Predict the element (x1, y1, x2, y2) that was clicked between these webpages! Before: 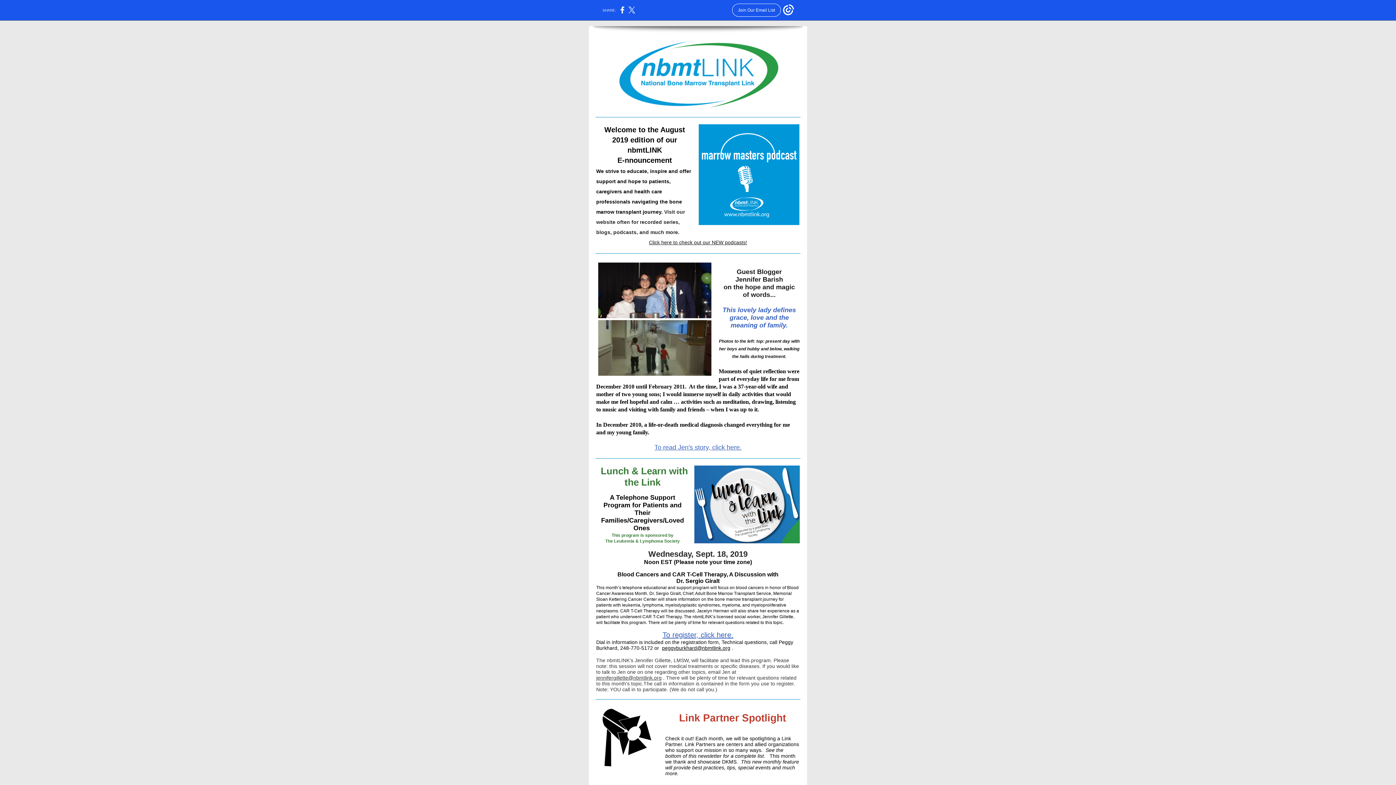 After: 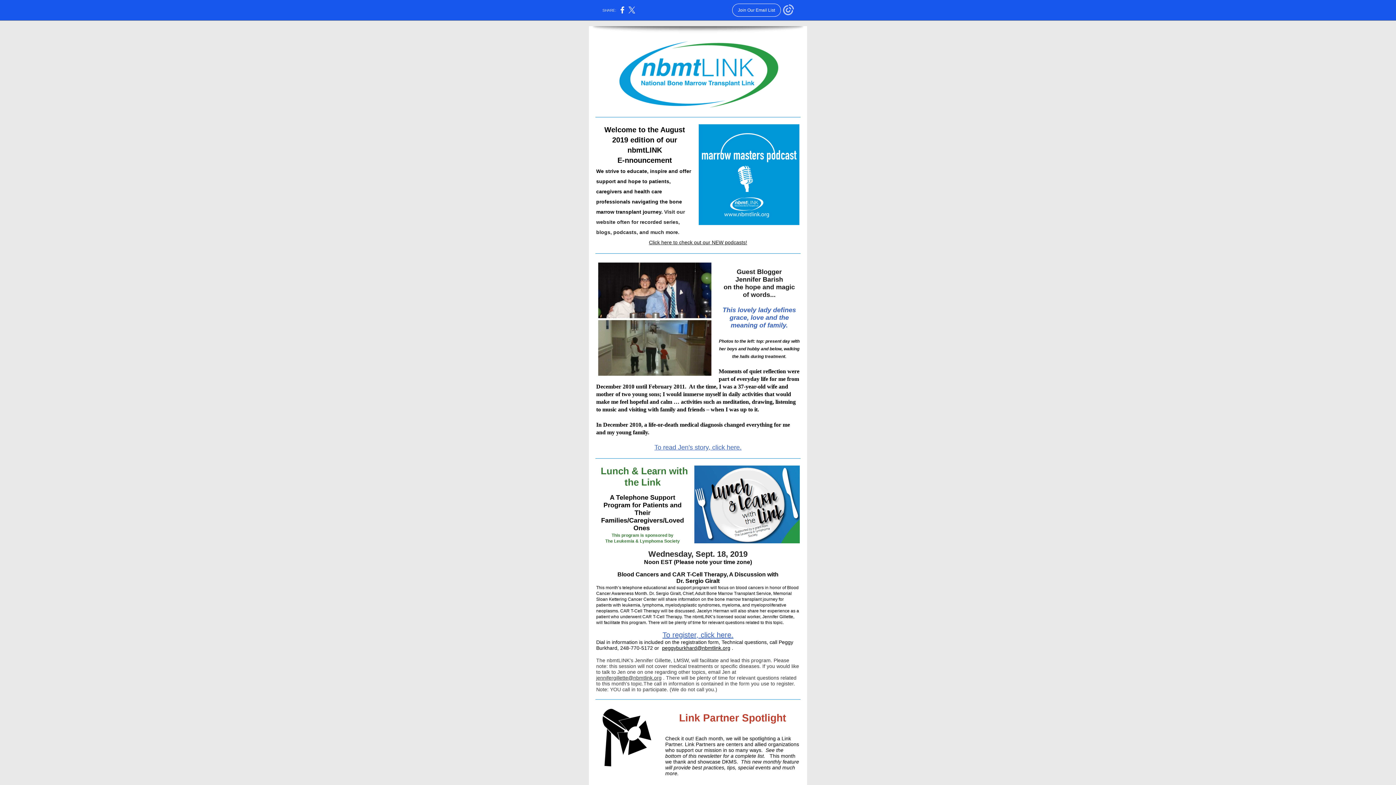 Action: bbox: (783, 12, 794, 16)